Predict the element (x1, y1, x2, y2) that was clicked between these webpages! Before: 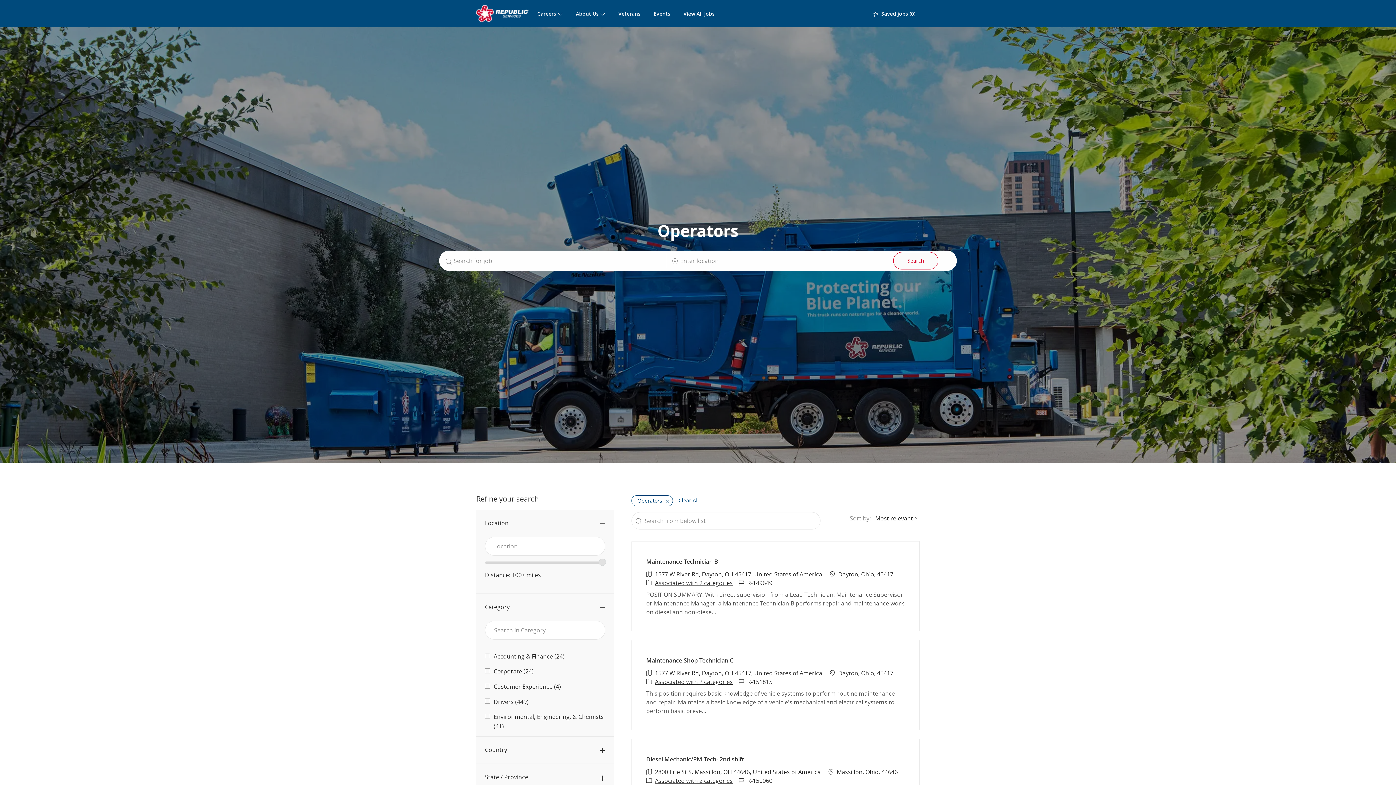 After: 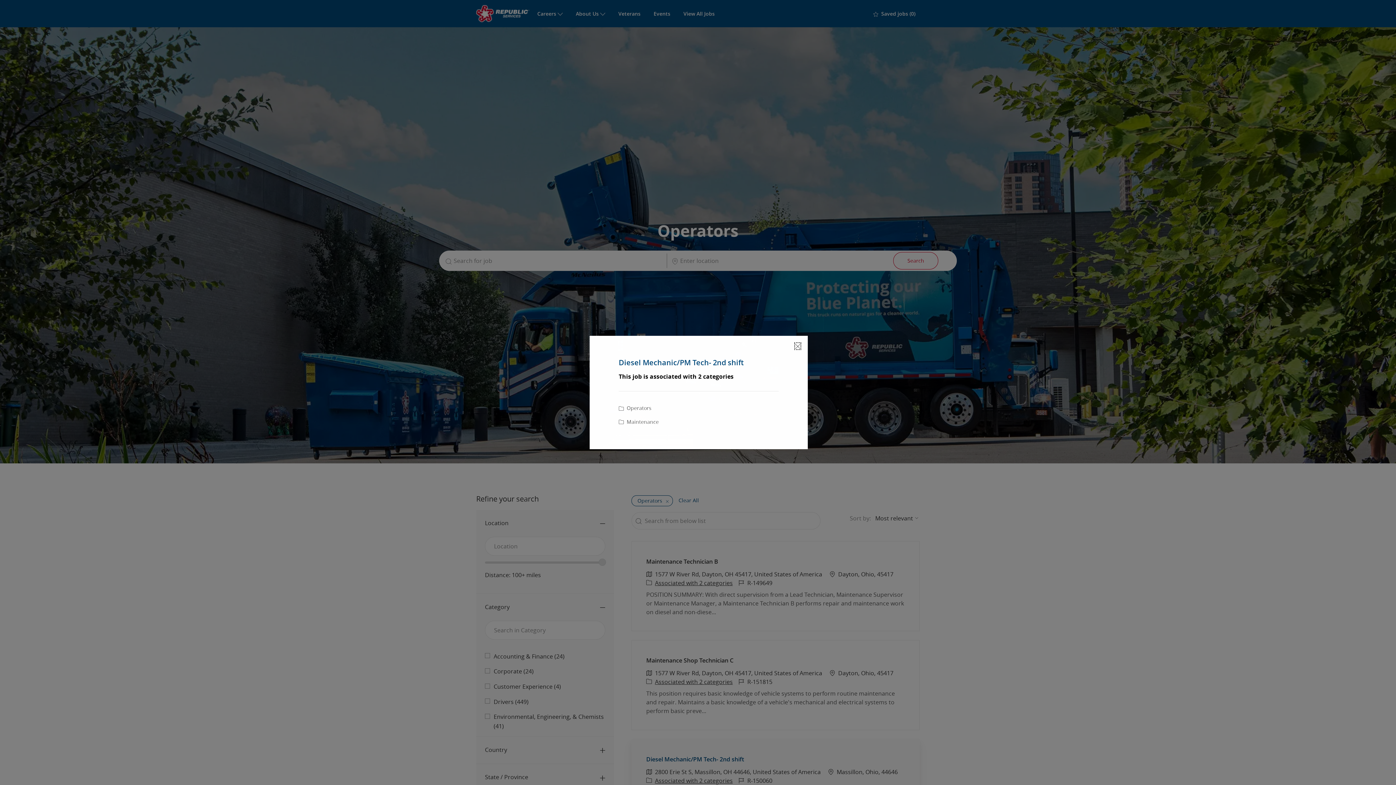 Action: label:  Associated with 2 categories bbox: (646, 775, 732, 784)